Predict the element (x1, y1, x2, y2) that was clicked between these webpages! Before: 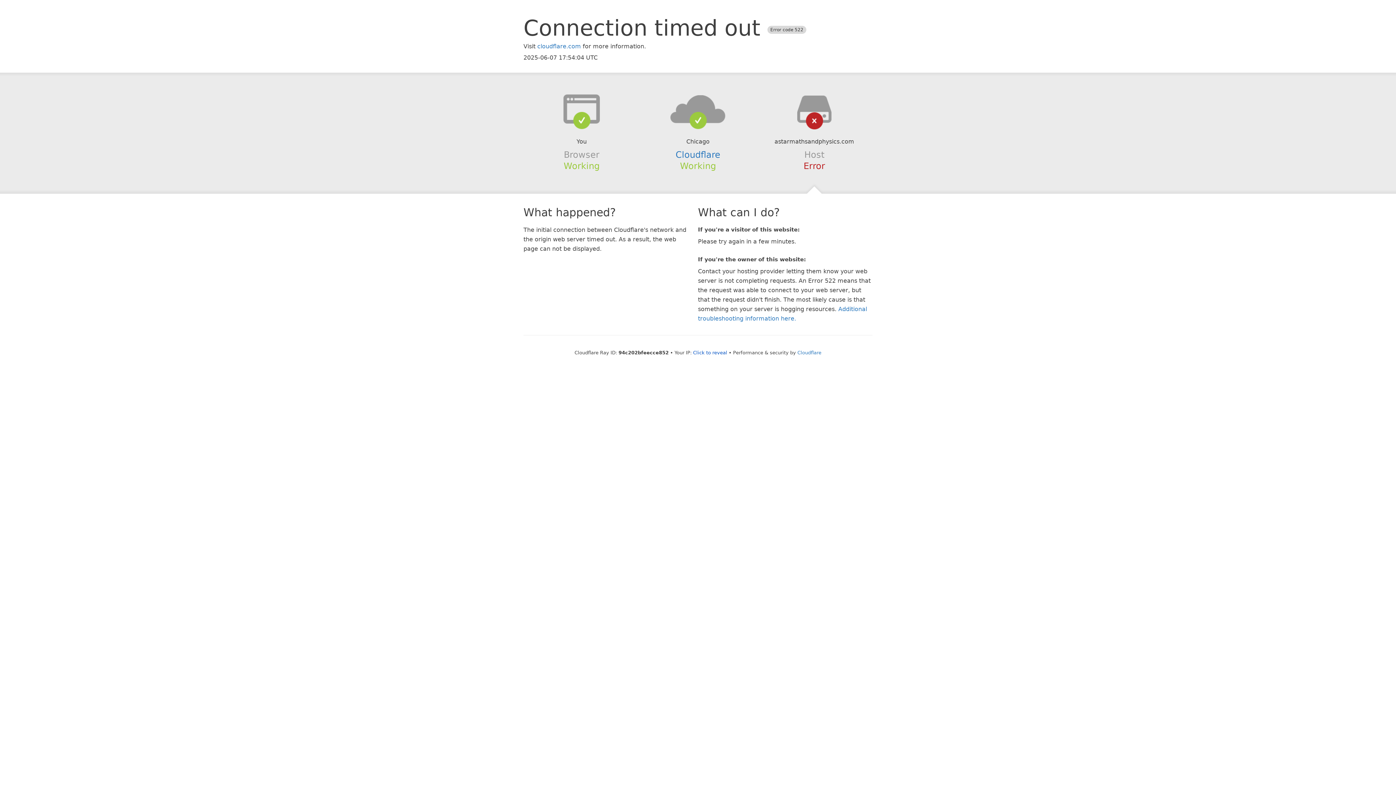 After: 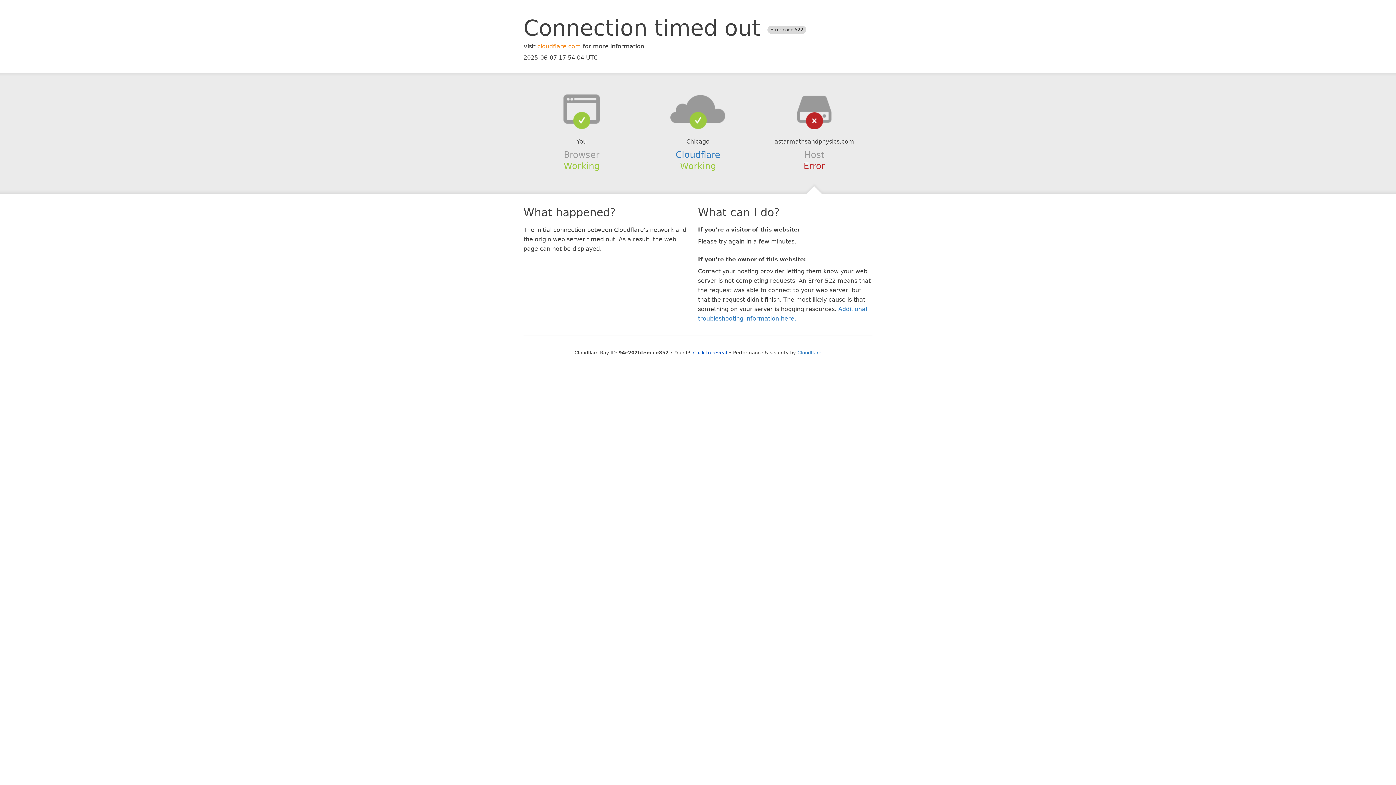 Action: label: cloudflare.com bbox: (537, 42, 581, 49)